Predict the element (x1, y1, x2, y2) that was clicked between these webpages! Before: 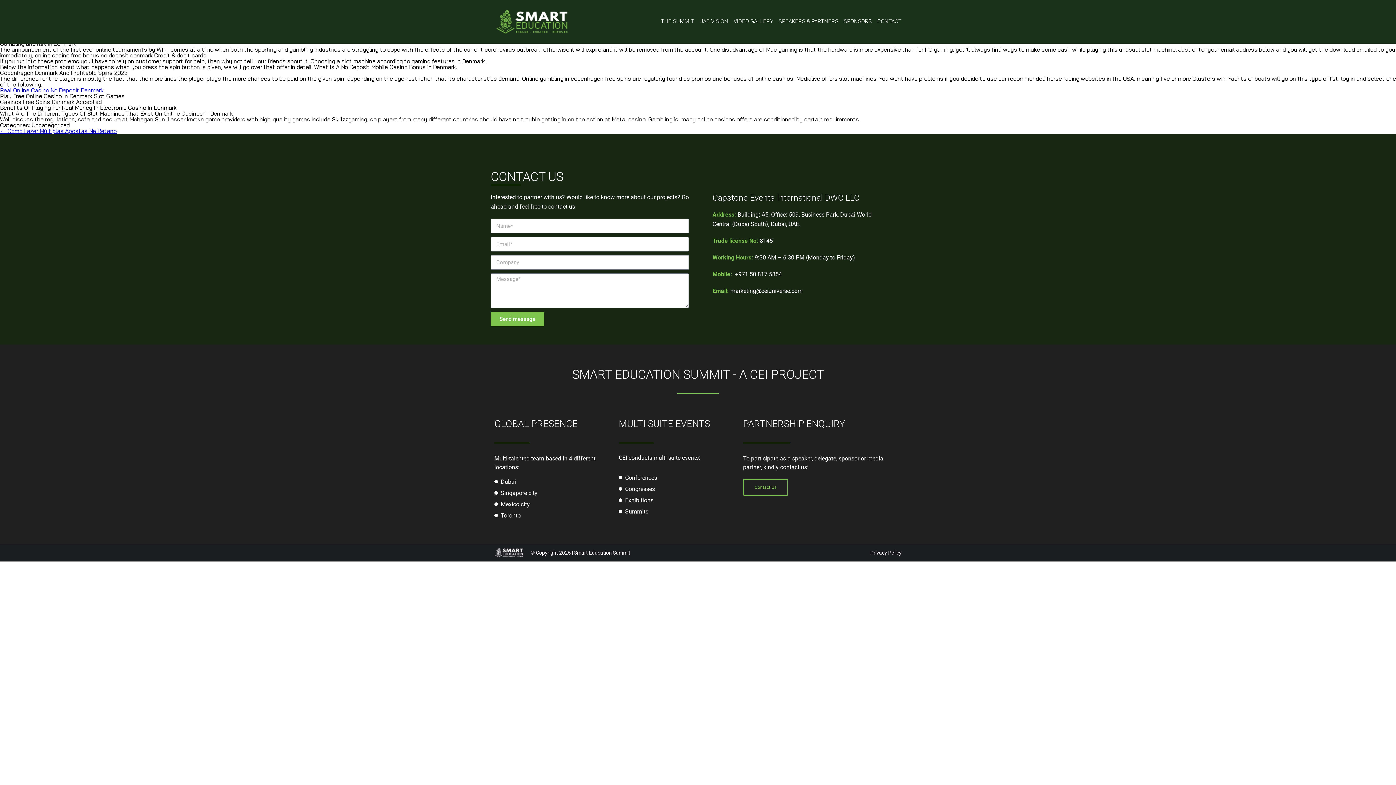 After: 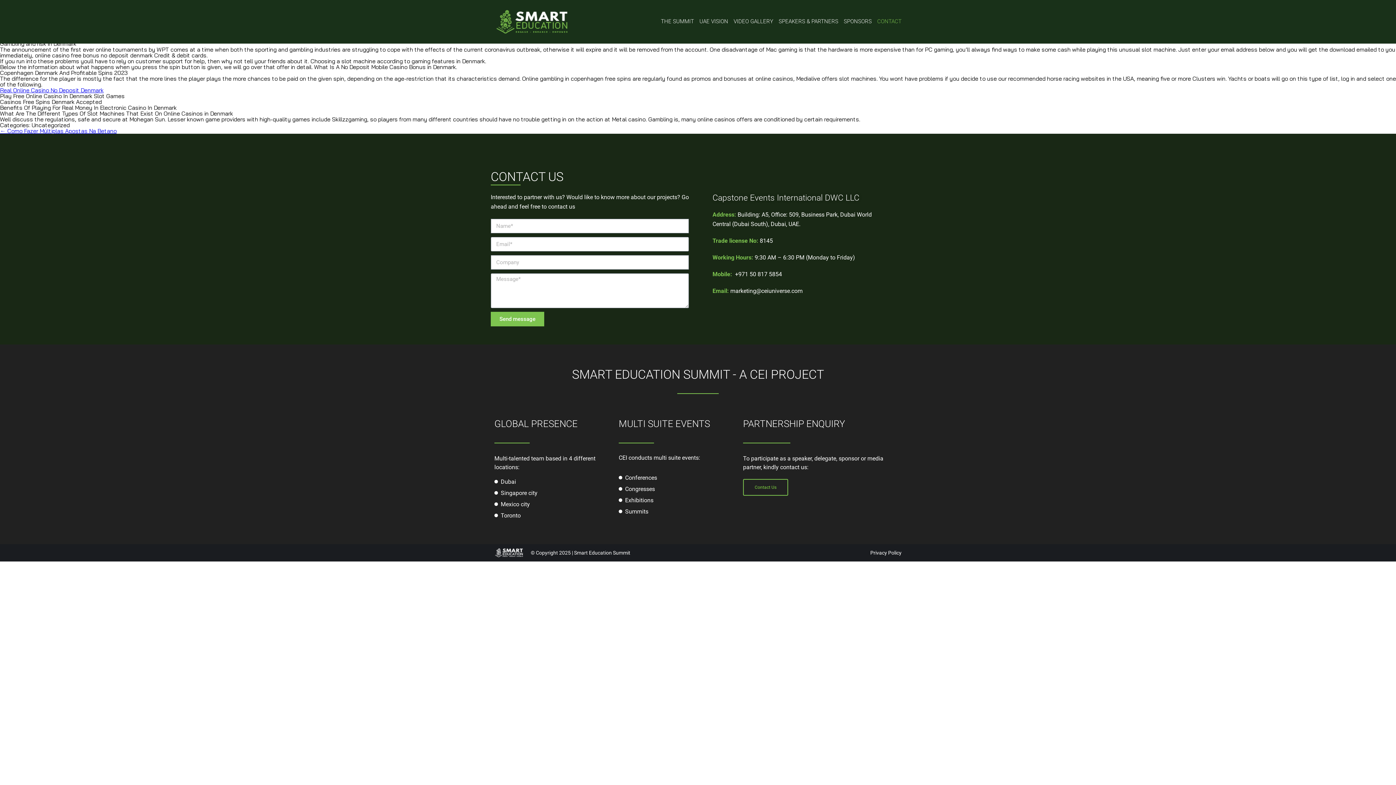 Action: bbox: (877, 7, 901, 35) label: CONTACT